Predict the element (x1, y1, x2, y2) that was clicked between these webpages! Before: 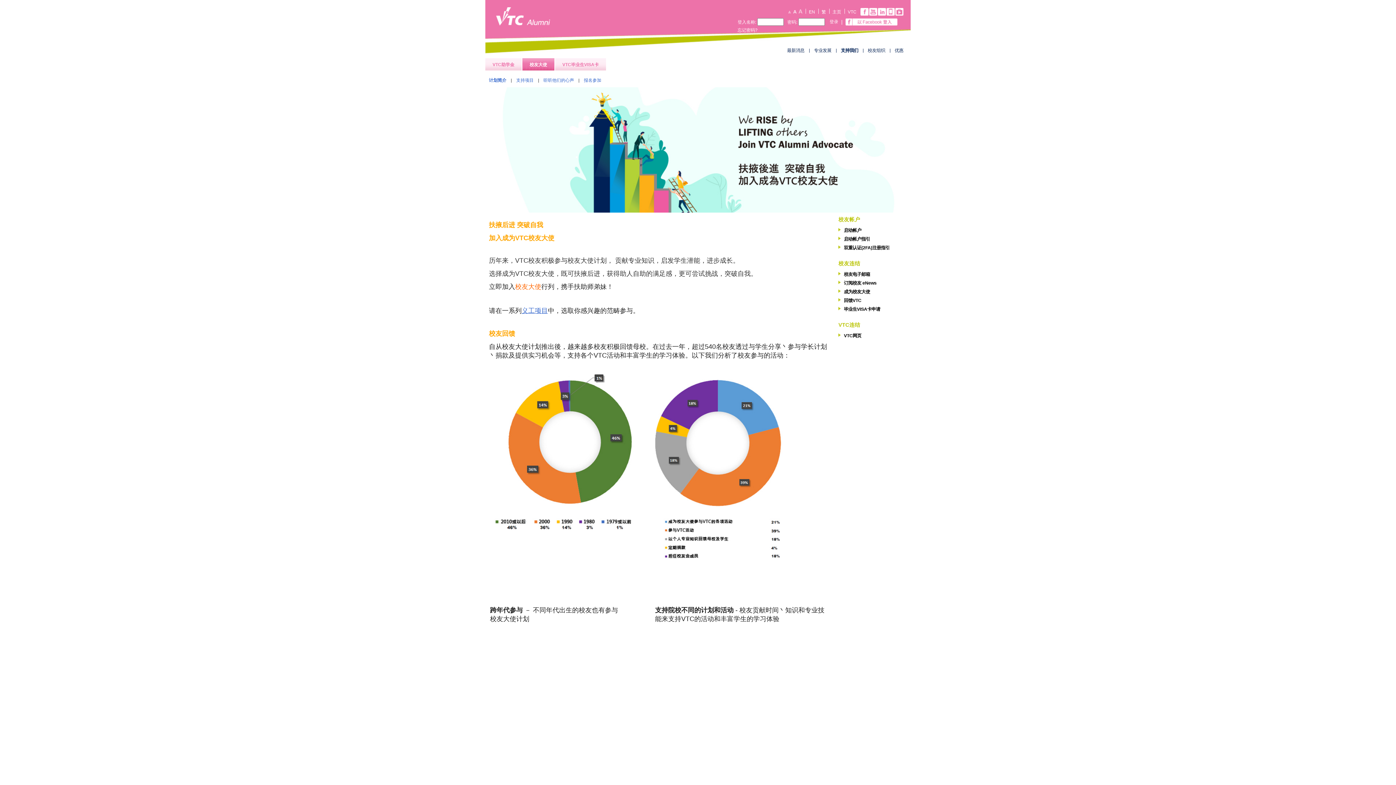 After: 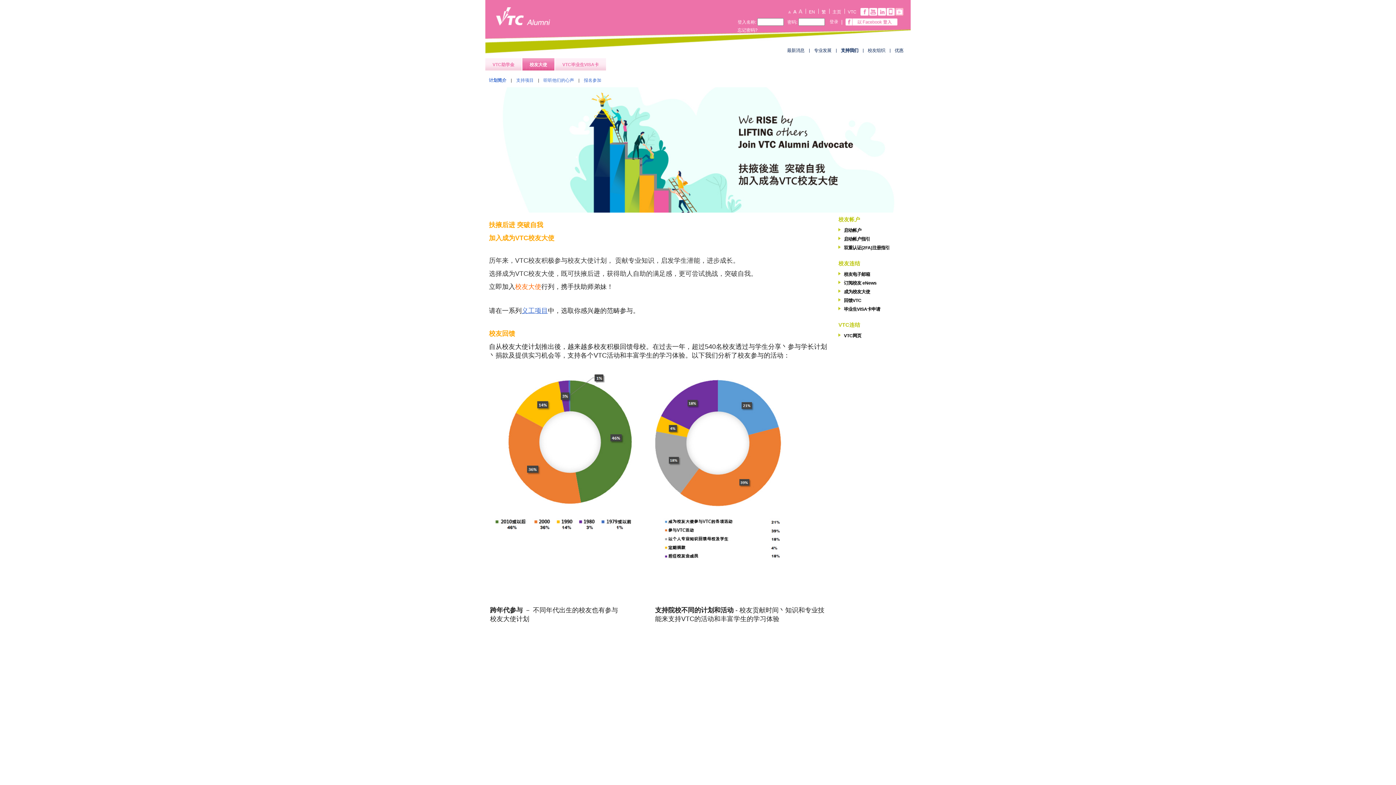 Action: bbox: (895, 8, 903, 15)